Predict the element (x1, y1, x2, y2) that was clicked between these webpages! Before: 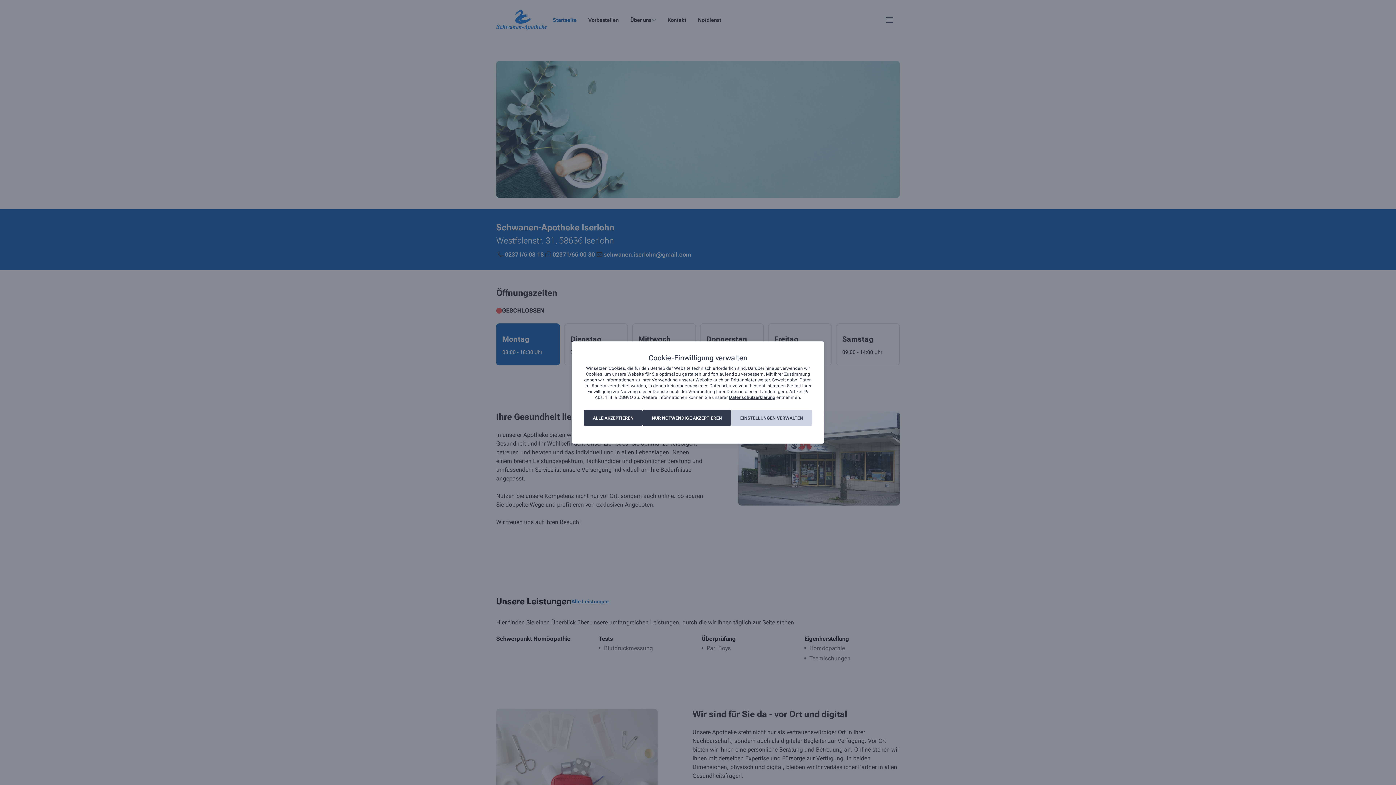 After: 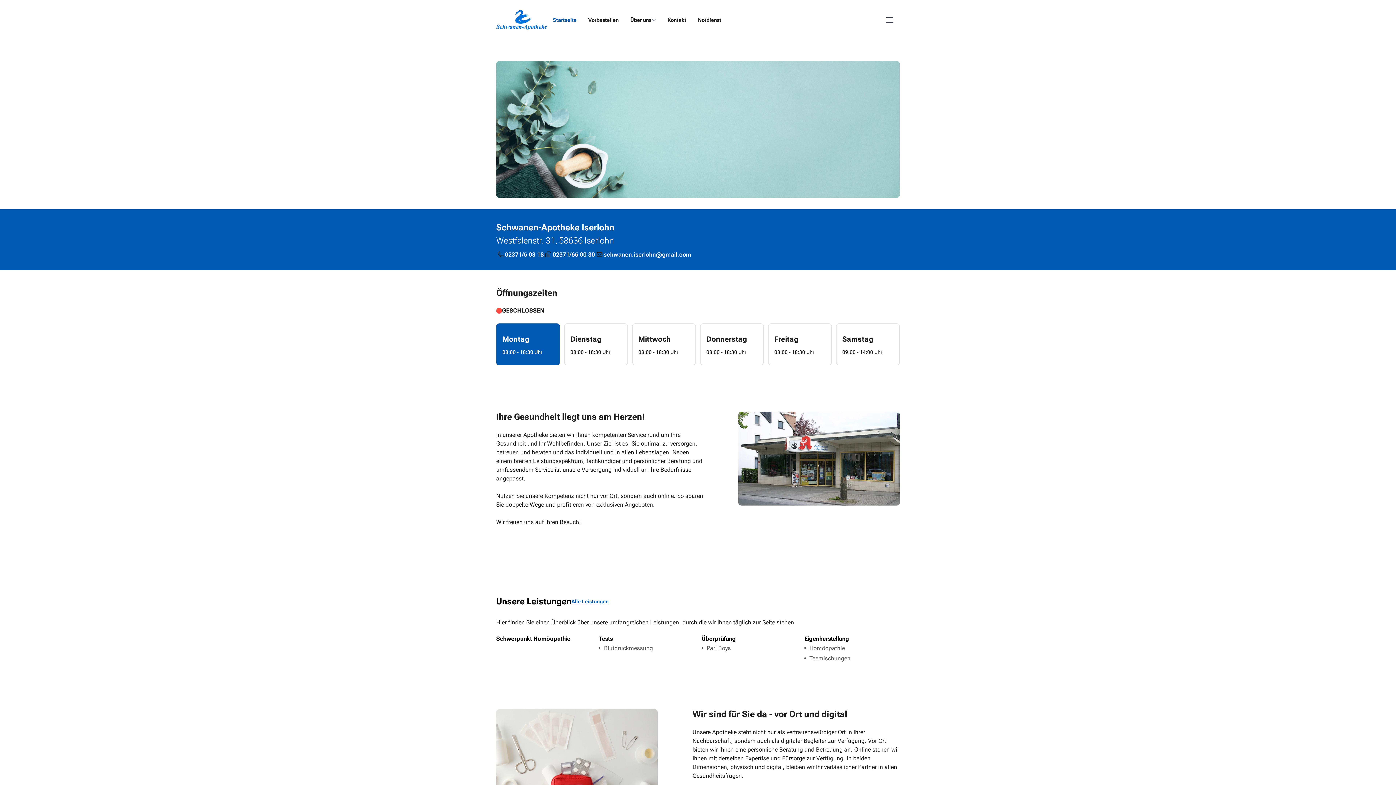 Action: label: NUR NOTWENDIGE AKZEPTIEREN bbox: (642, 410, 731, 426)